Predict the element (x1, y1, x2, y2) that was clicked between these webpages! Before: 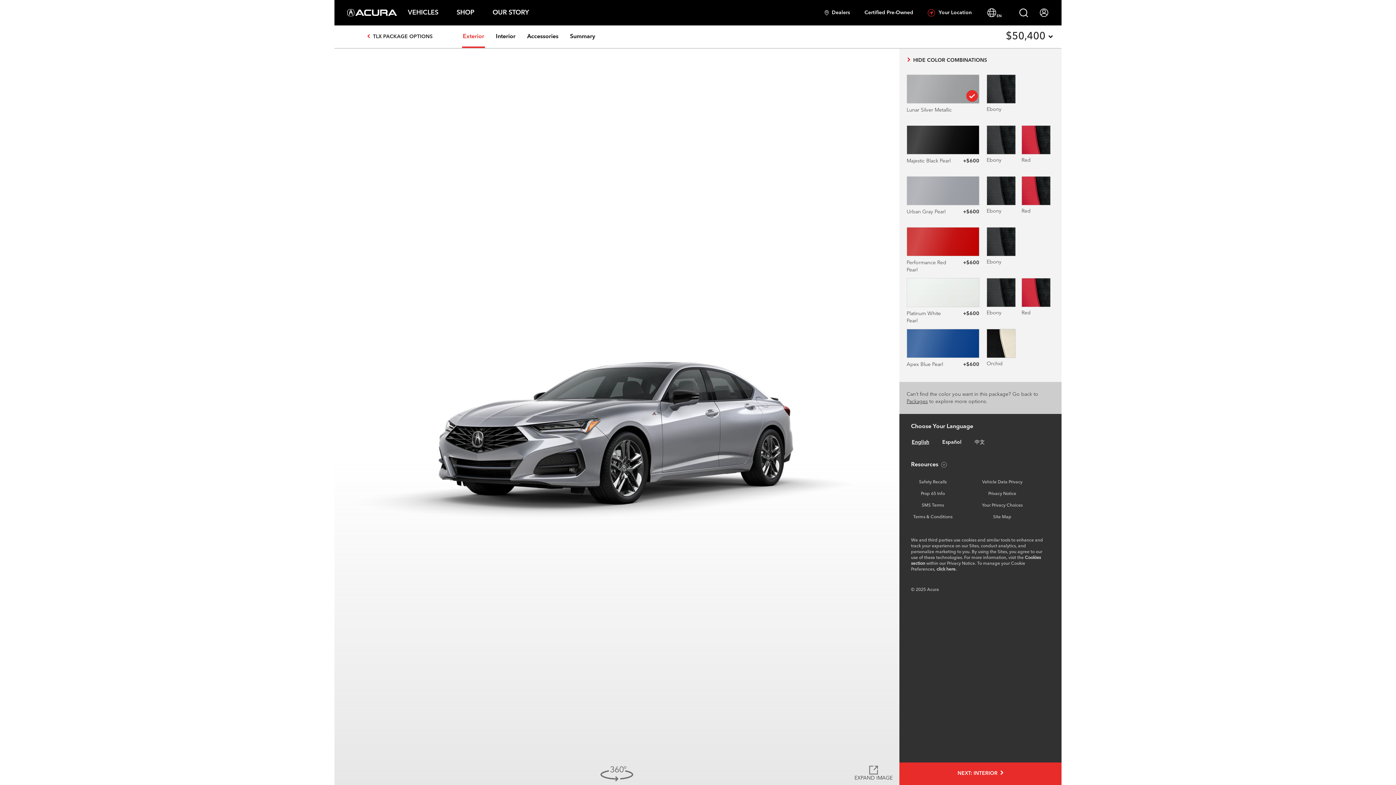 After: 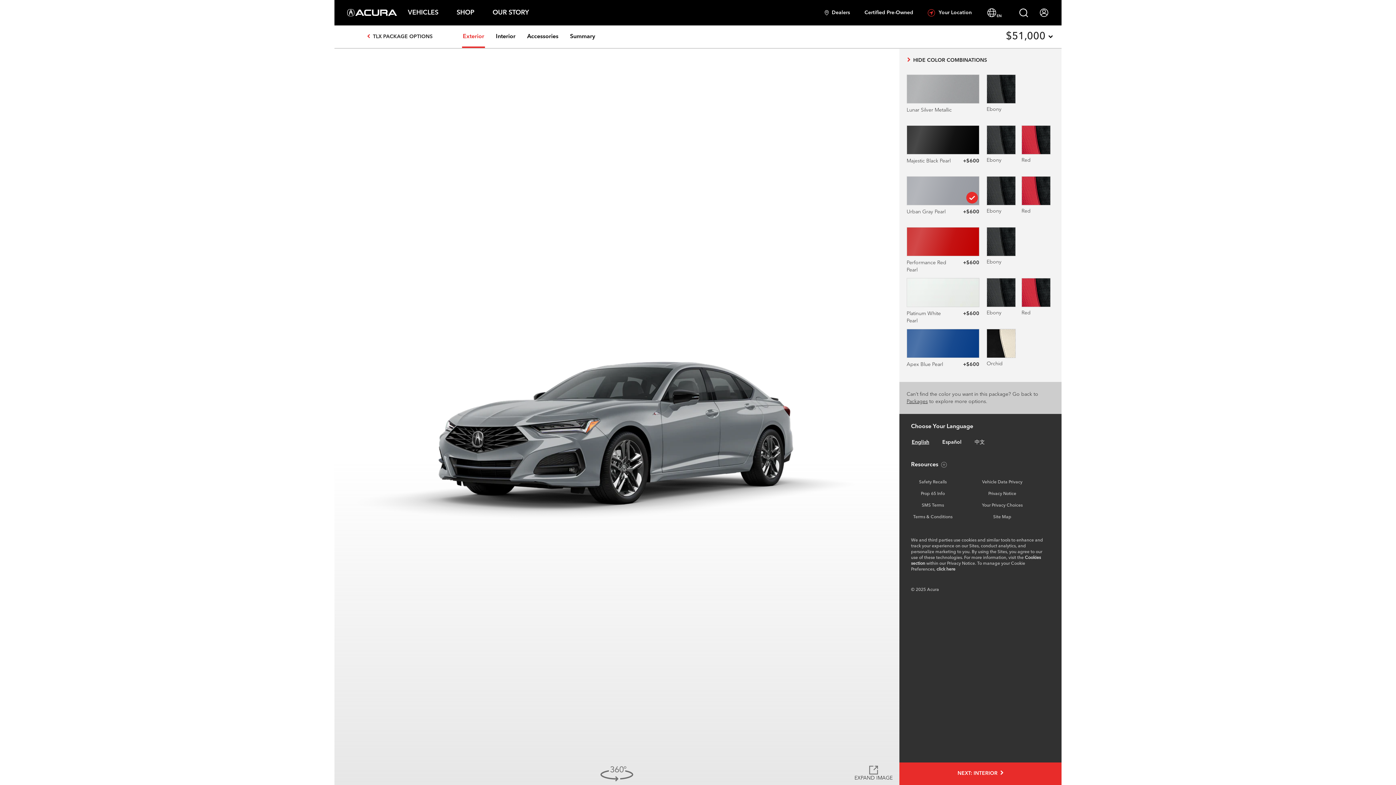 Action: label: Select Urban Gray Pearl exterior color bbox: (932, 176, 1054, 215)